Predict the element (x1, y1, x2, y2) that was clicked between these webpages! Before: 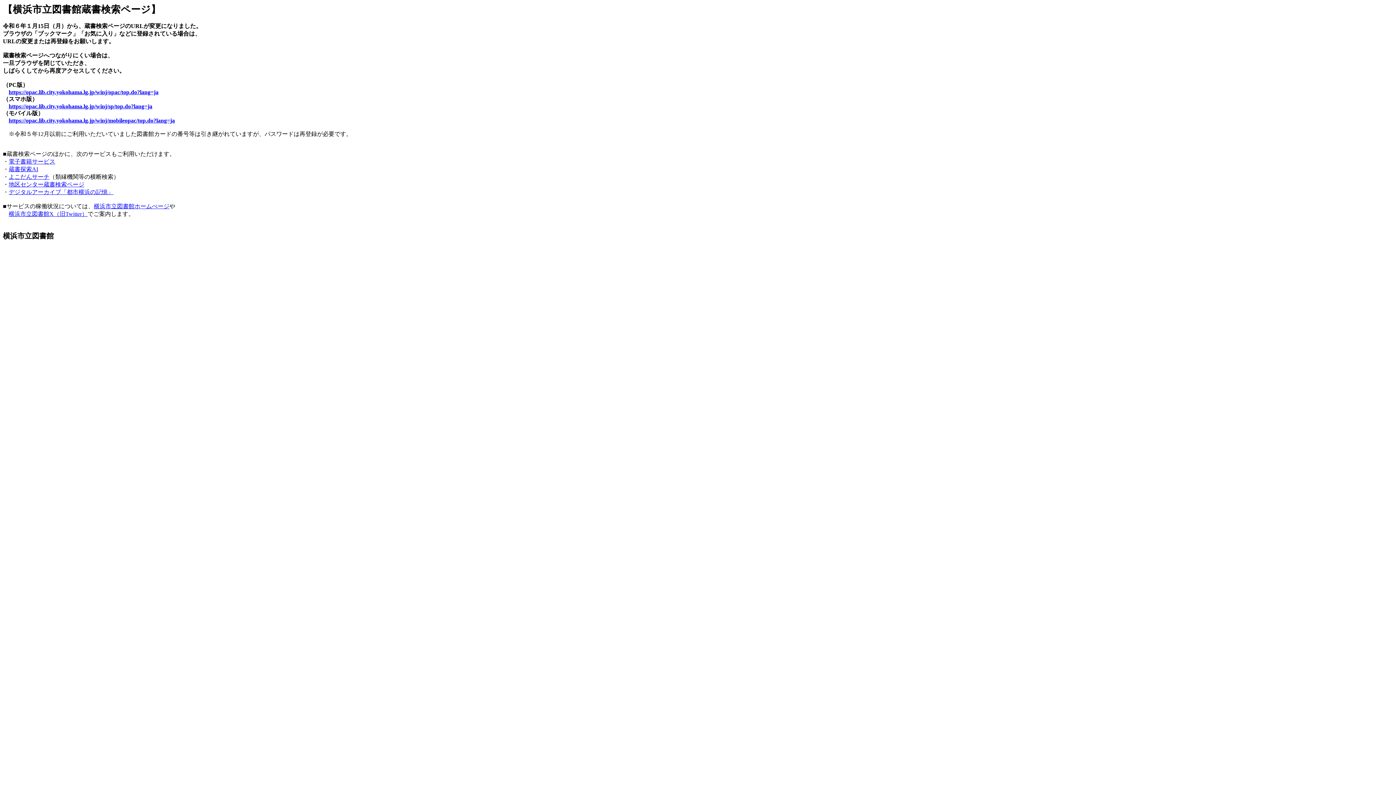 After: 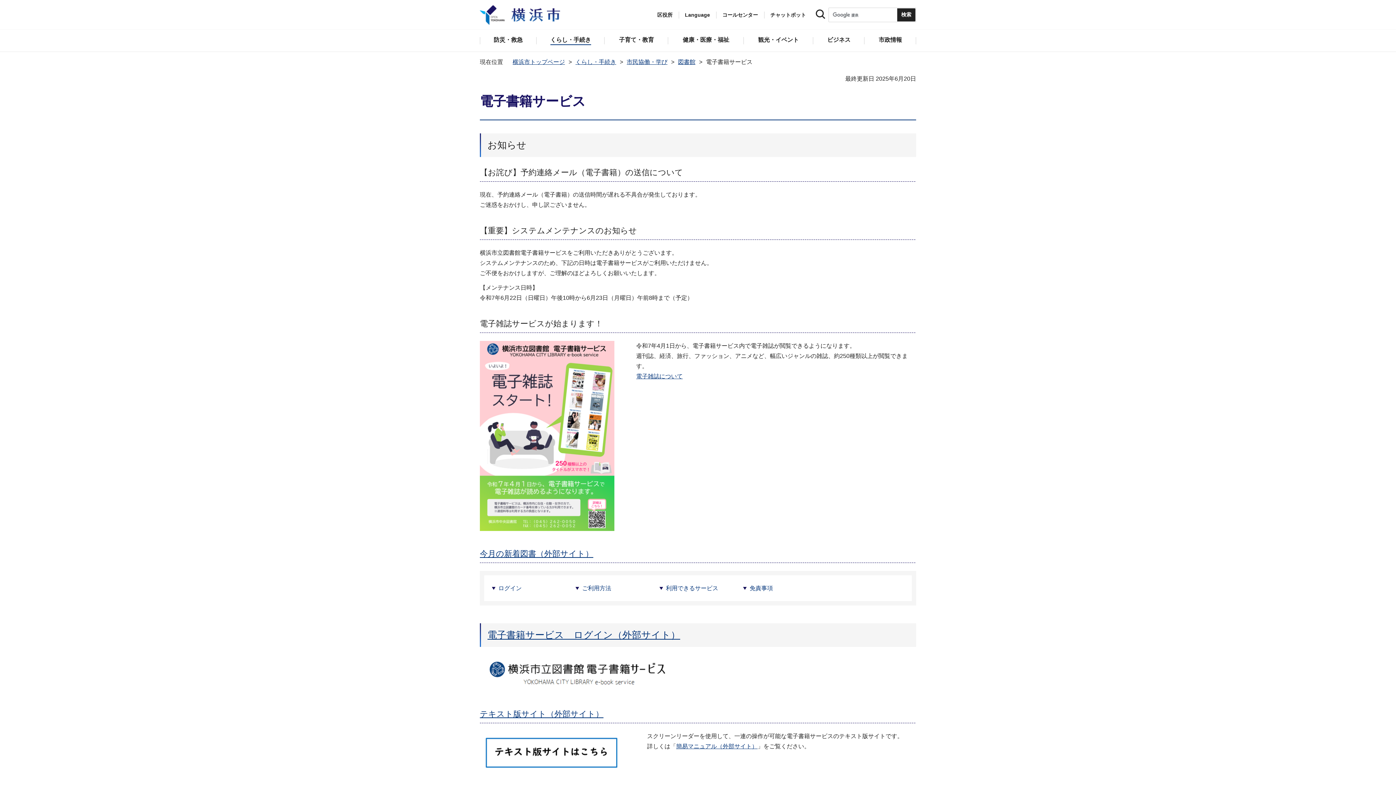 Action: label: 電子書籍サービス bbox: (8, 158, 55, 164)